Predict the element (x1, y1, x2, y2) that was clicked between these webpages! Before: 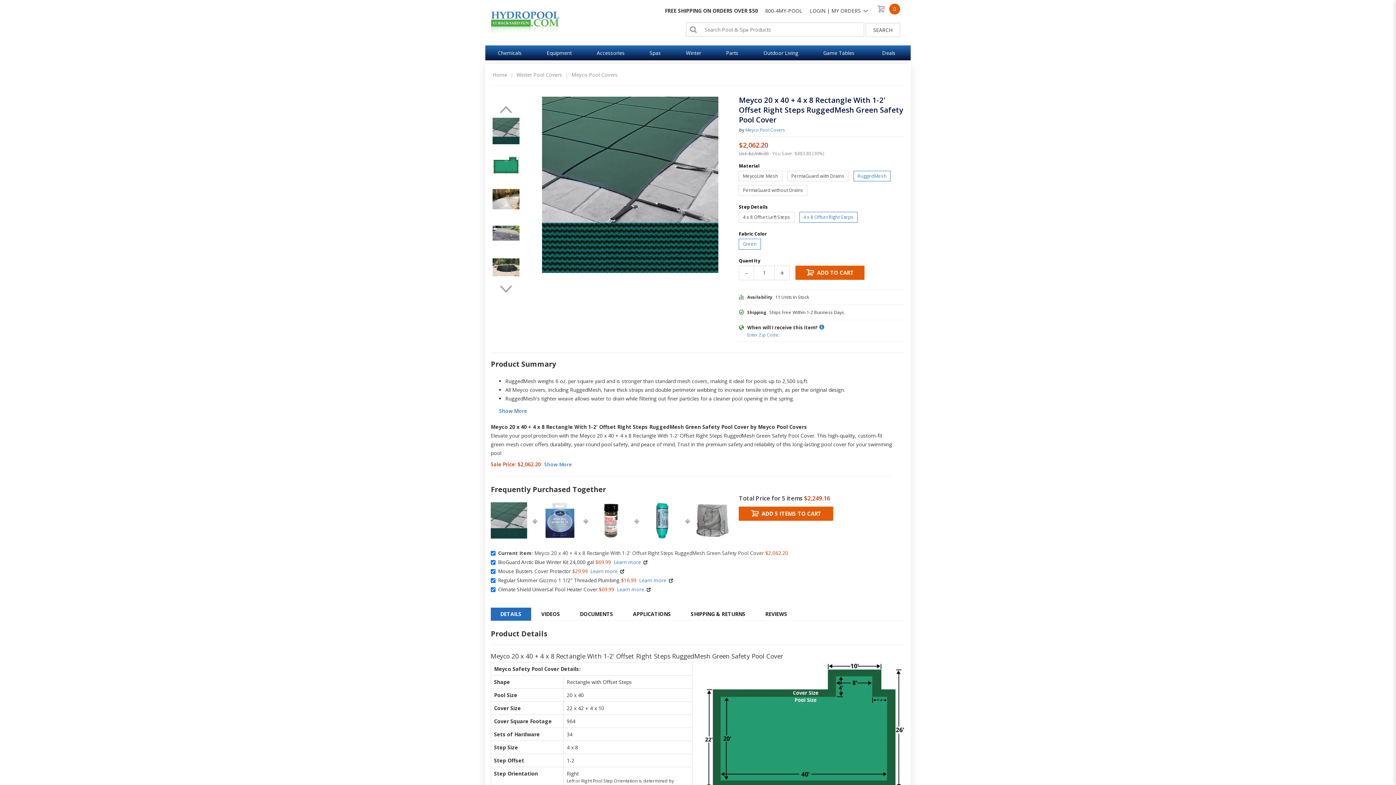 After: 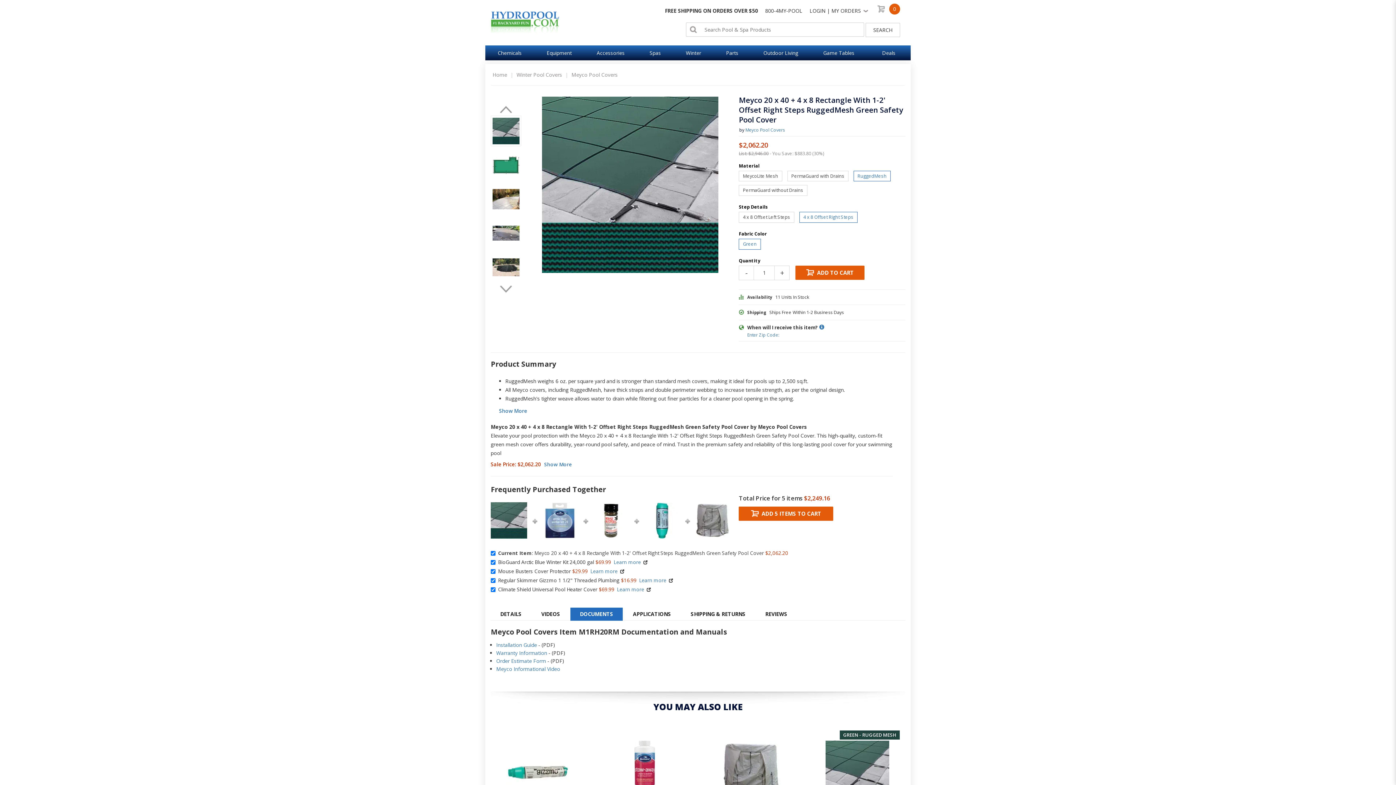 Action: label: DOCUMENTS bbox: (570, 607, 622, 620)